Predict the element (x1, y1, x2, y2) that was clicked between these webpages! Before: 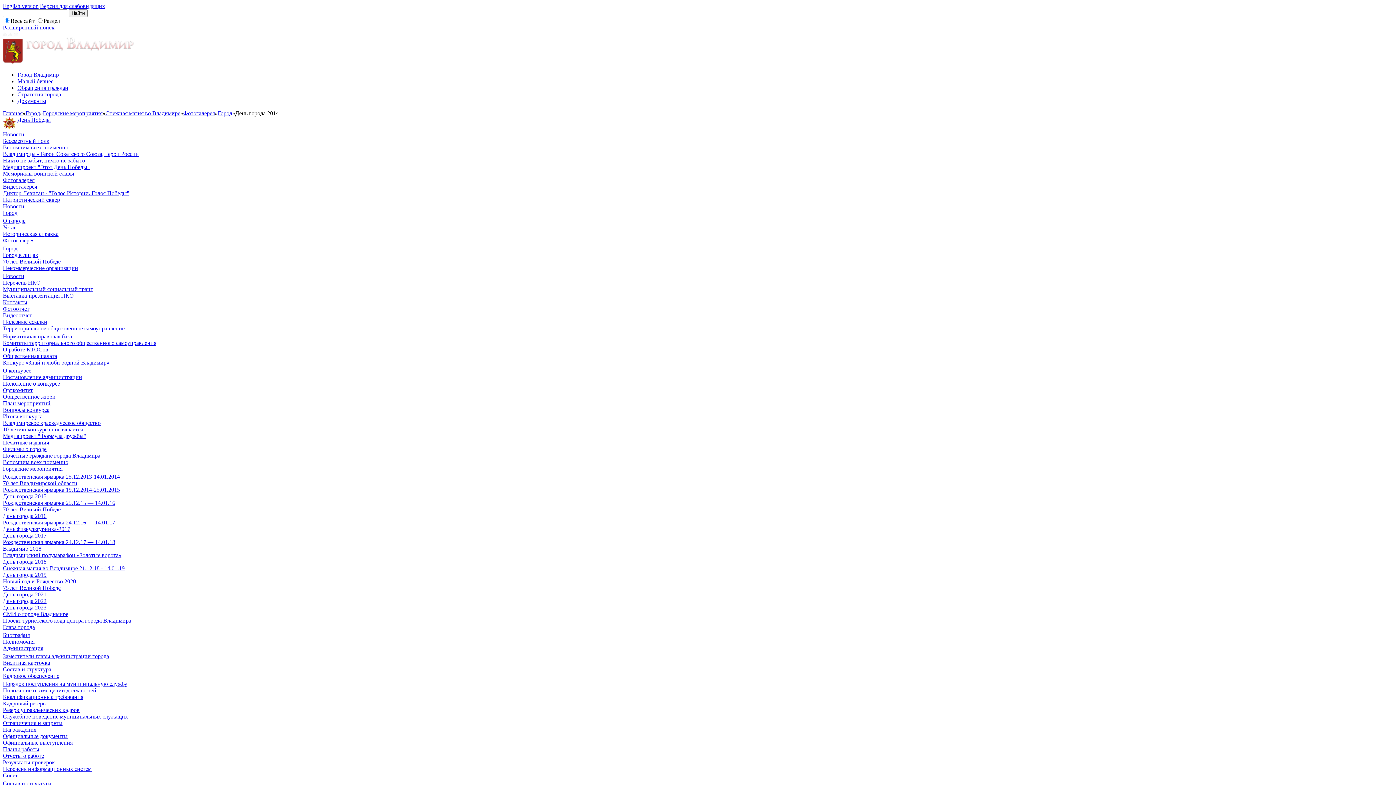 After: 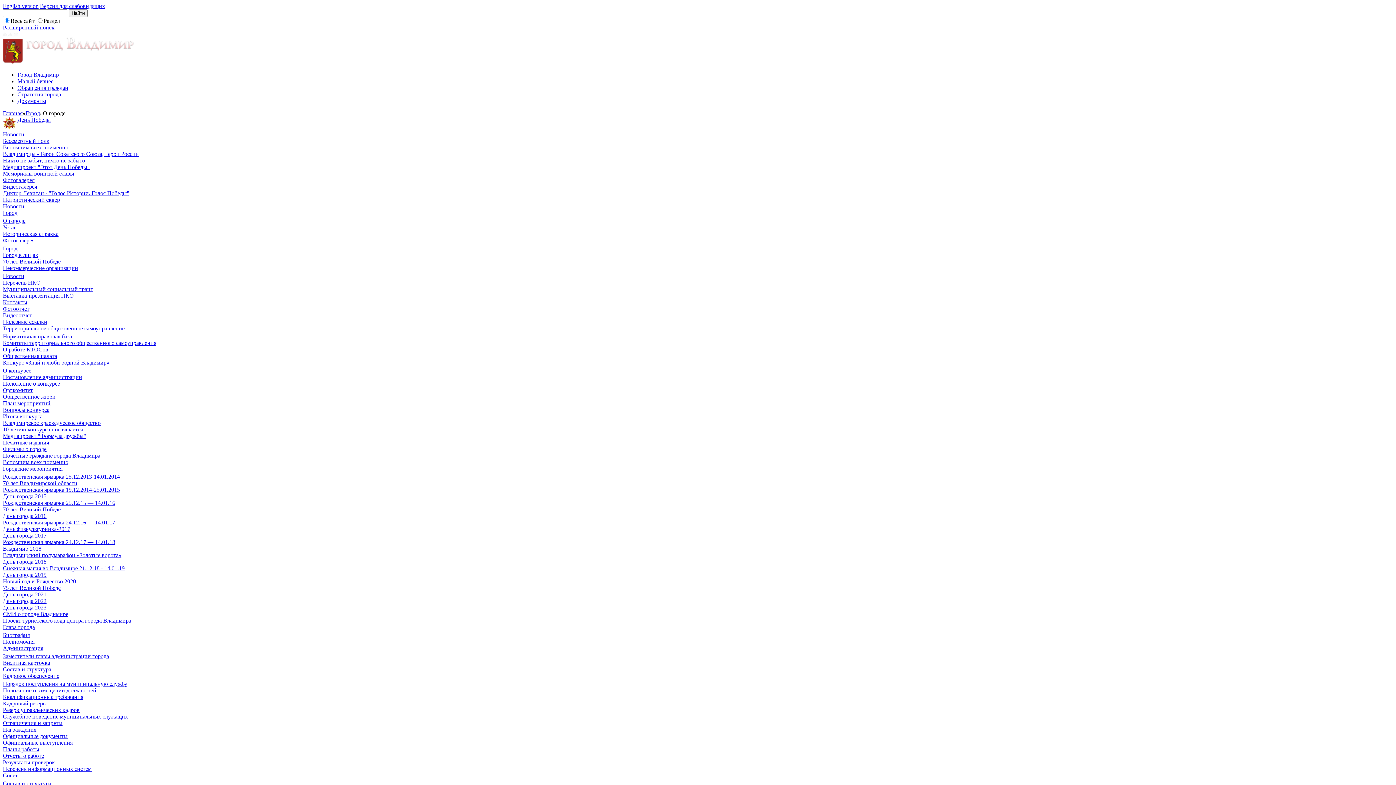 Action: bbox: (25, 110, 40, 116) label: Город